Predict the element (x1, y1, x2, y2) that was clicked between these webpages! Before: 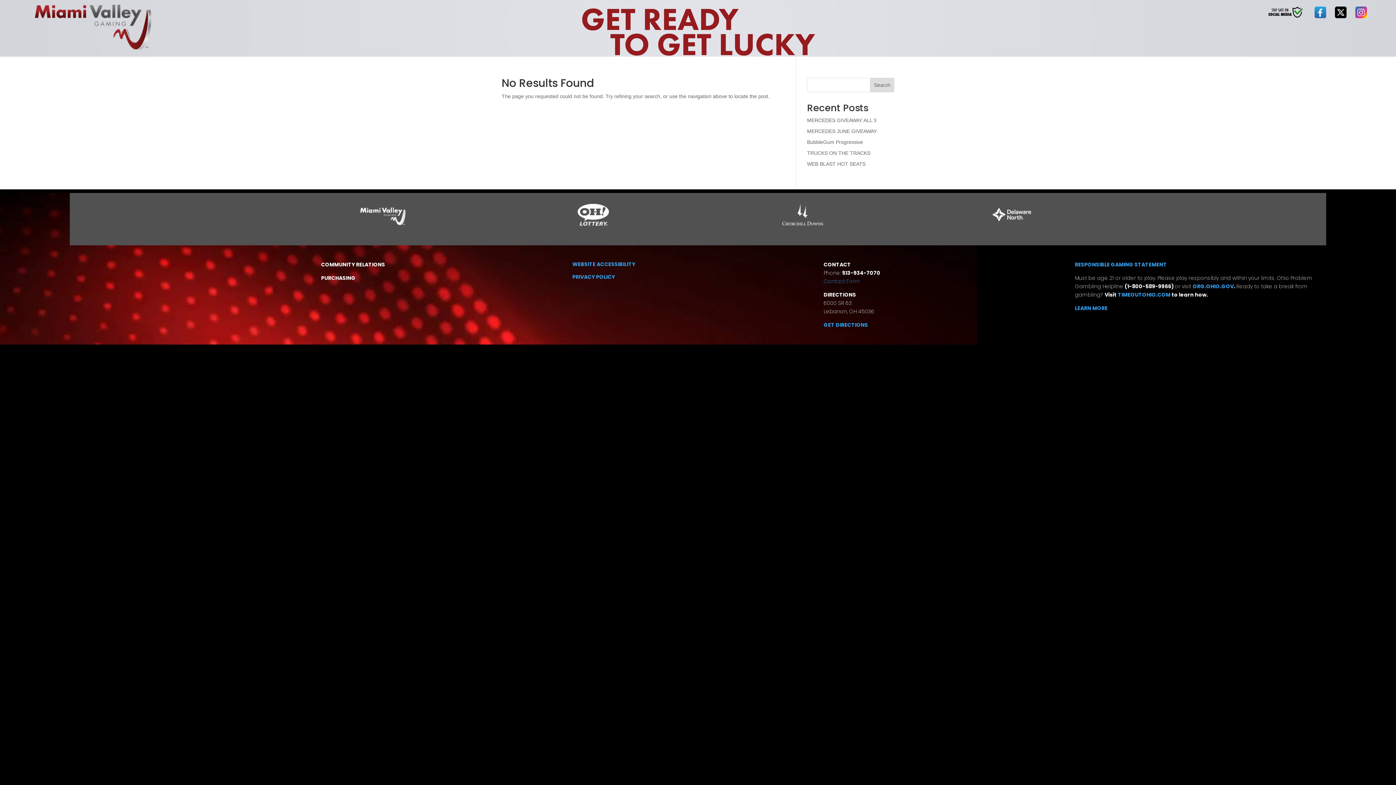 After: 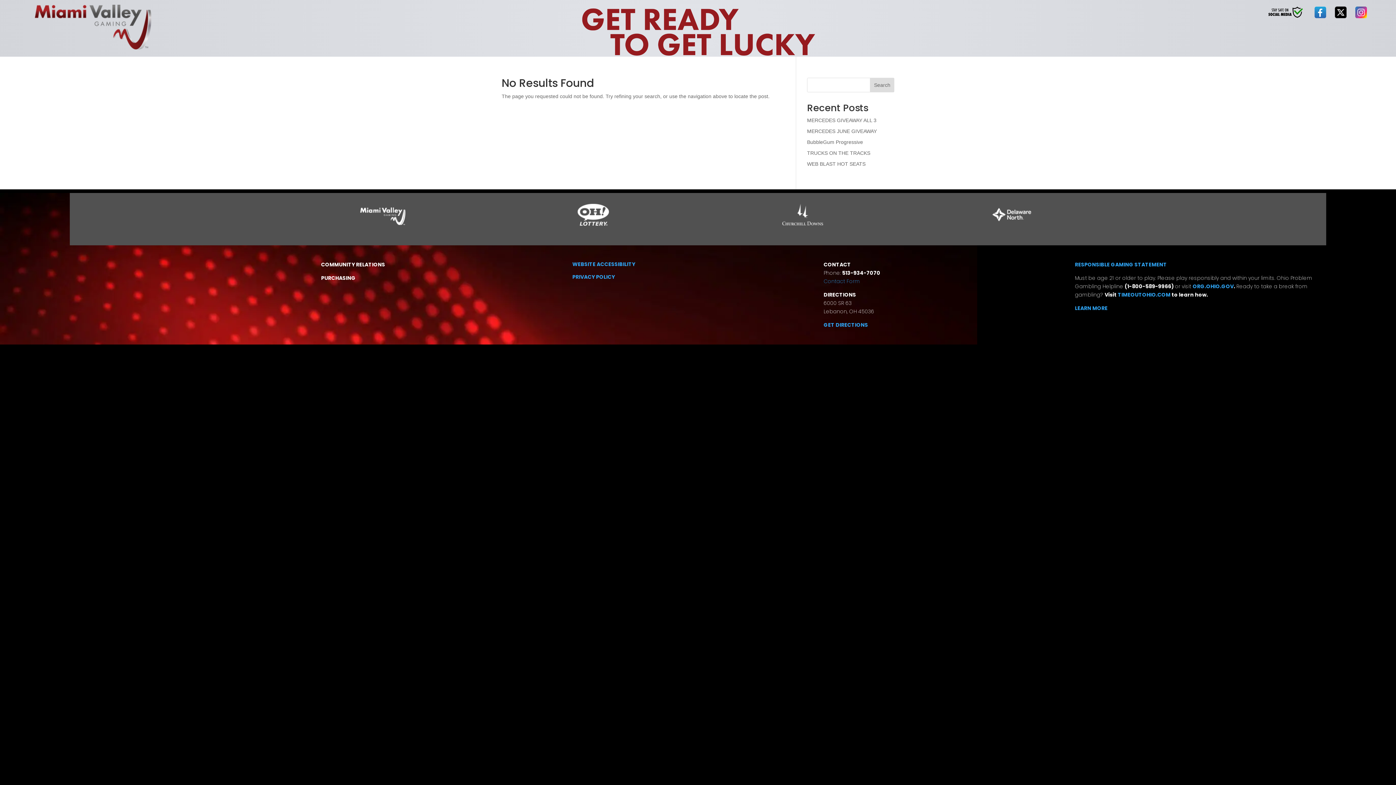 Action: bbox: (1118, 291, 1171, 298) label: TIMEOUTOHIO.COM 